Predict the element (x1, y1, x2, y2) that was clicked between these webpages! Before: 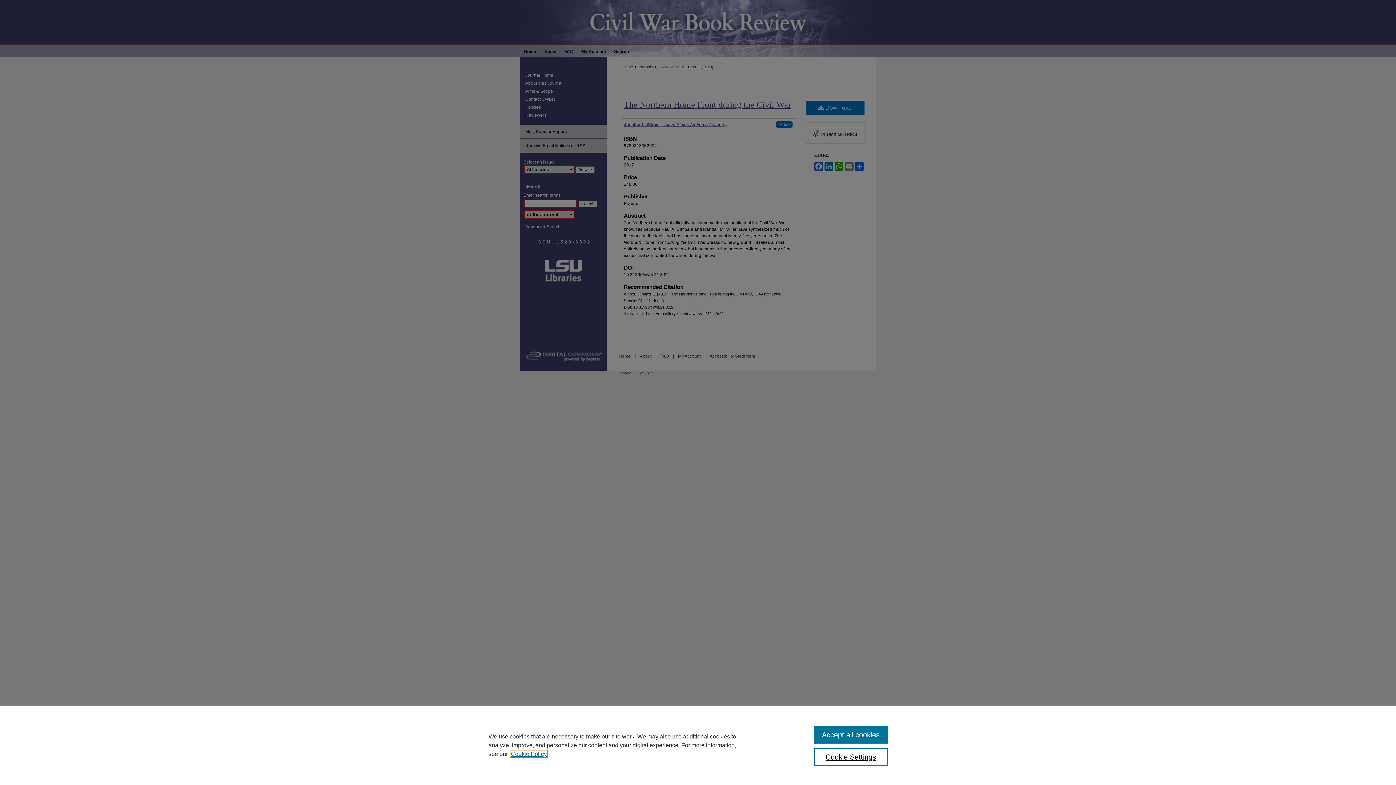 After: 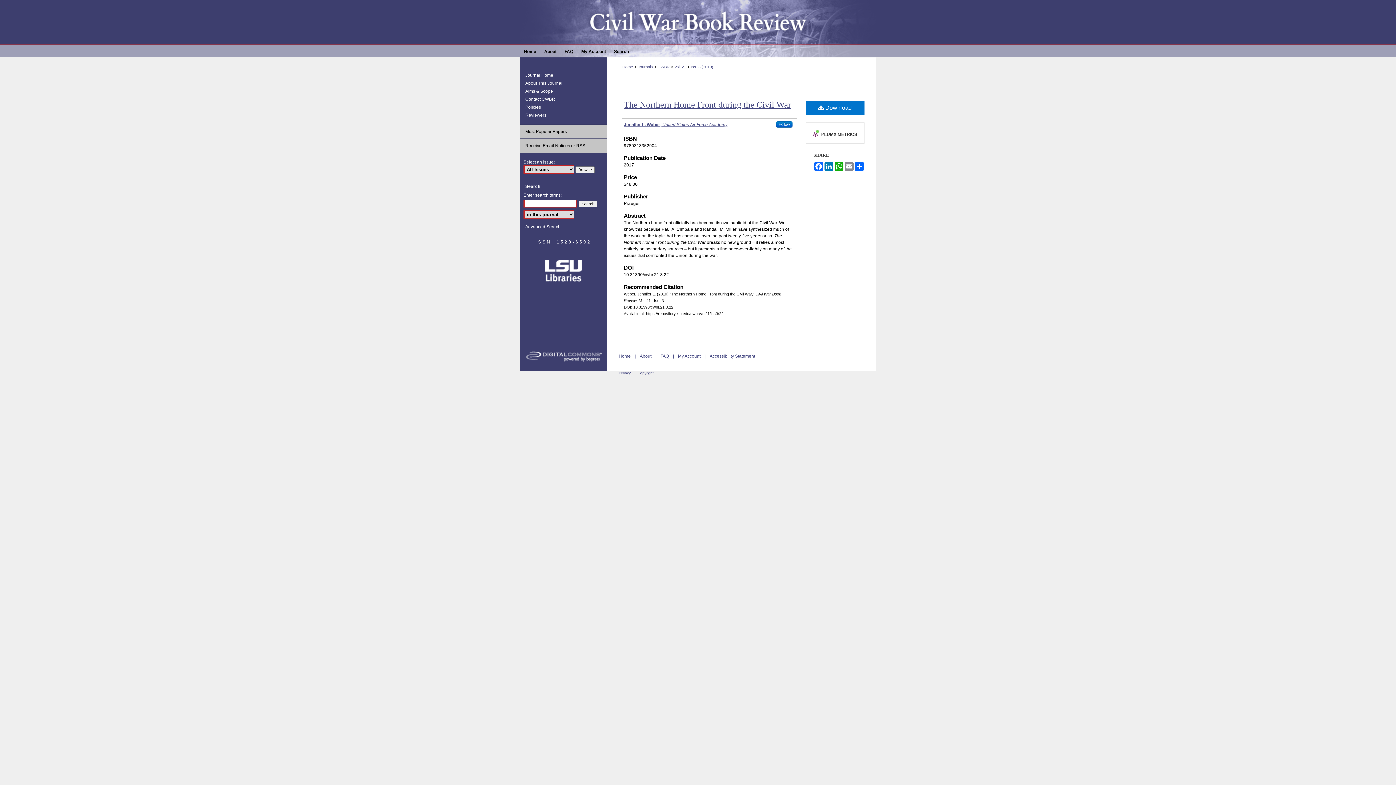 Action: bbox: (814, 726, 887, 744) label: Accept all cookies